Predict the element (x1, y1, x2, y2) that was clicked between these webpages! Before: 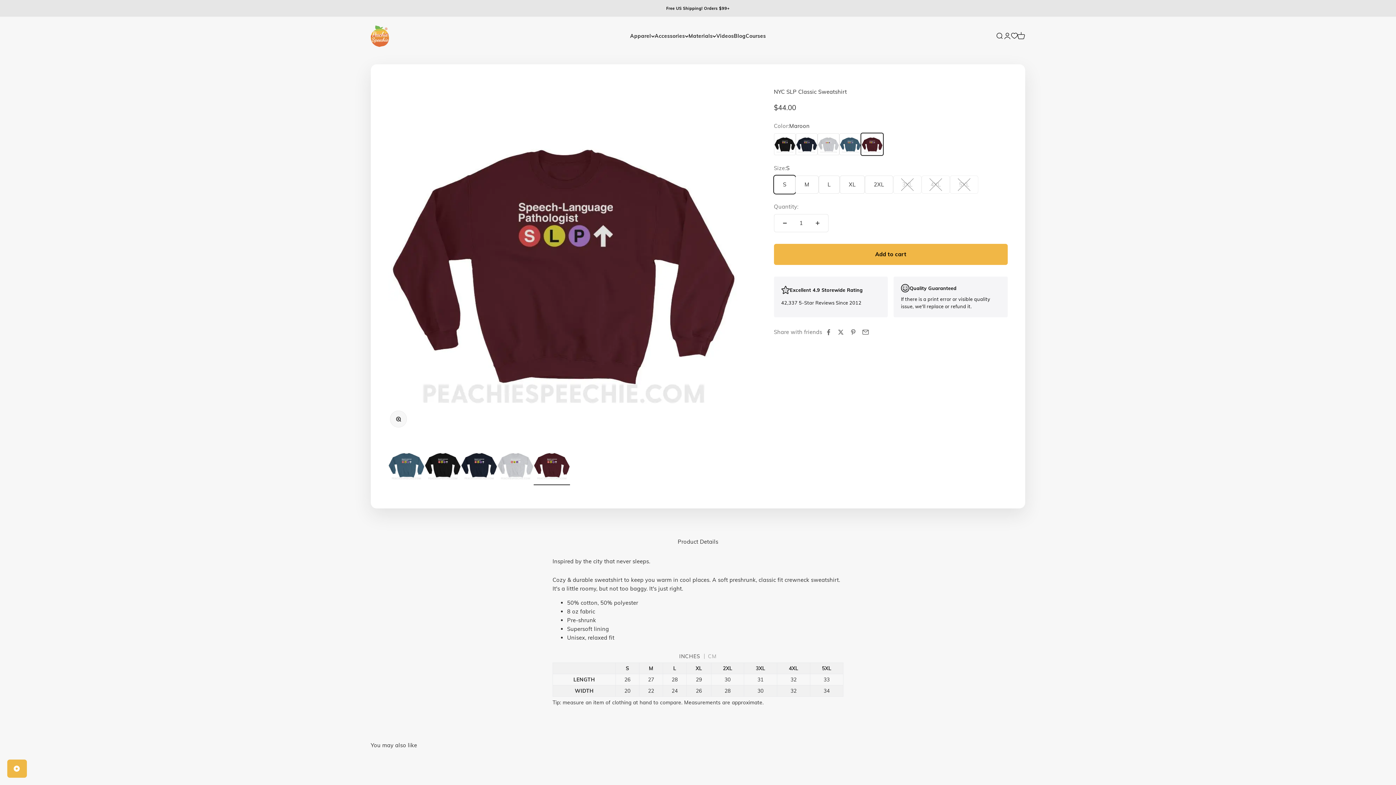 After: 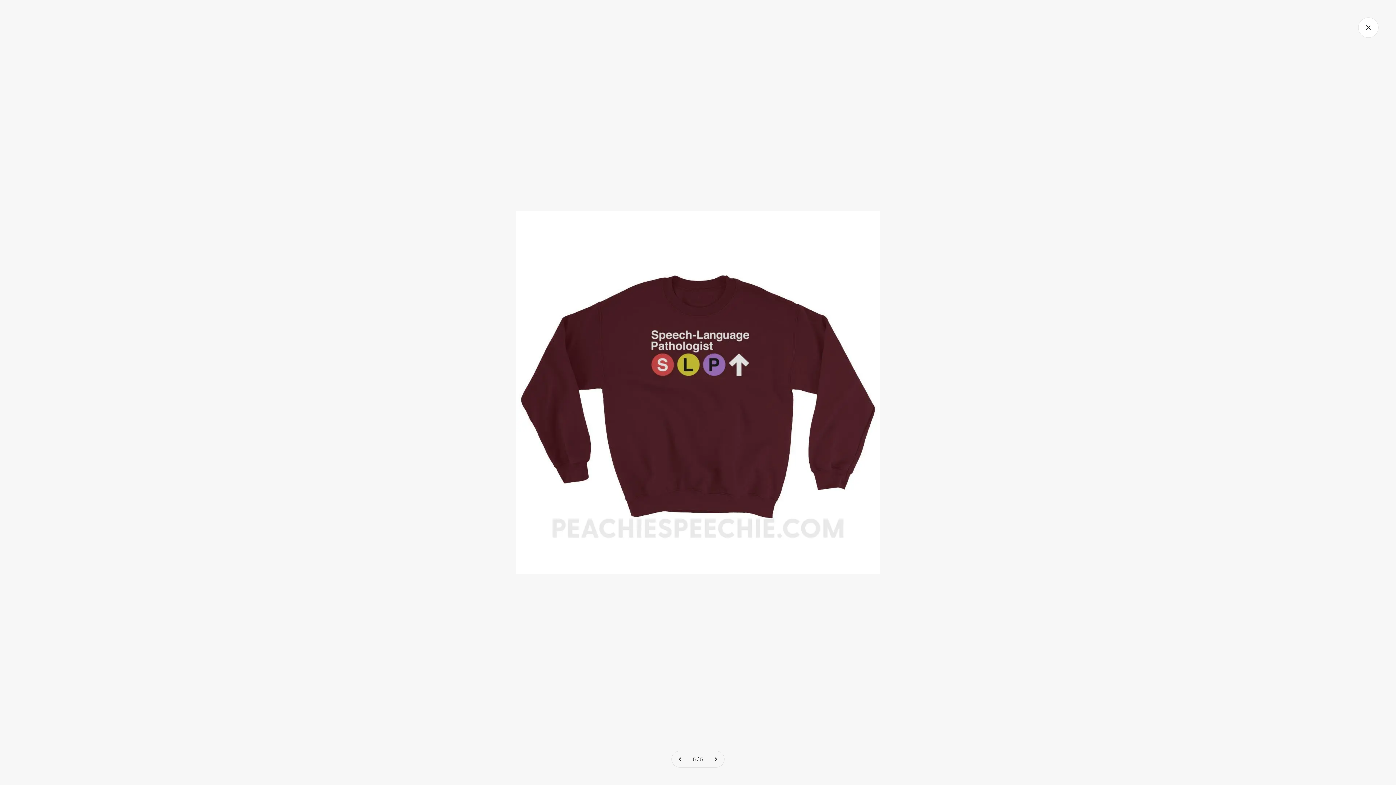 Action: label: Zoom bbox: (390, 411, 406, 427)